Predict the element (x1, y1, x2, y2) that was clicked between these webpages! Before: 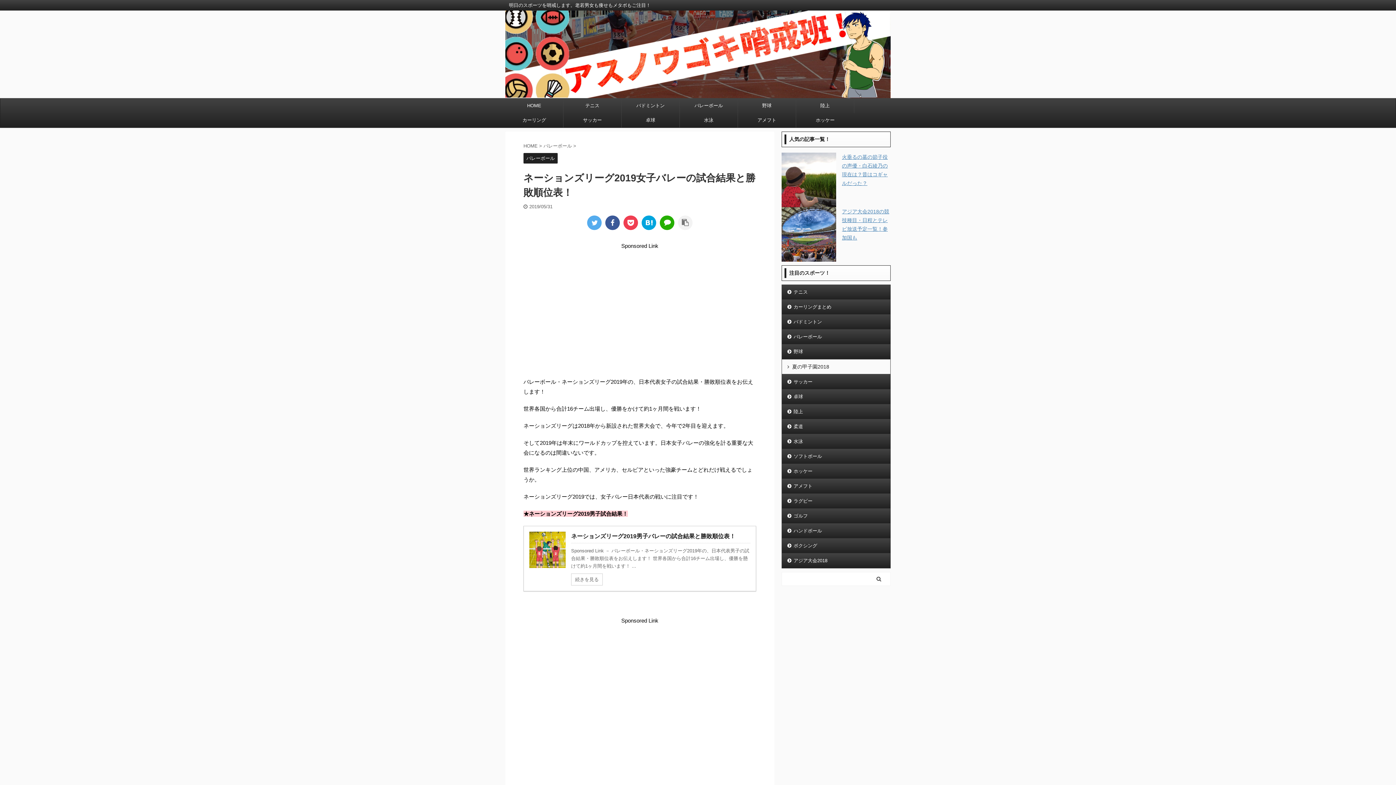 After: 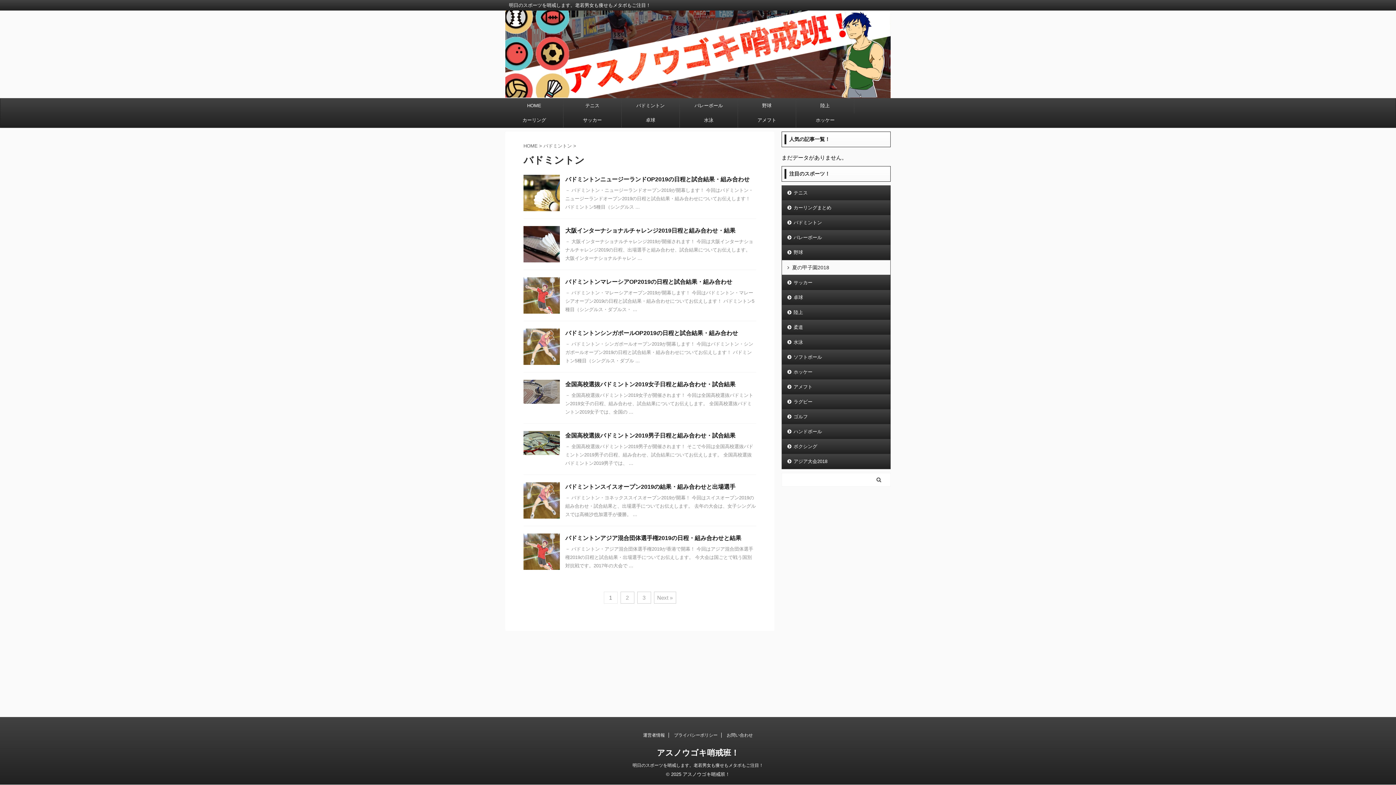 Action: label: バドミントン bbox: (621, 98, 679, 112)